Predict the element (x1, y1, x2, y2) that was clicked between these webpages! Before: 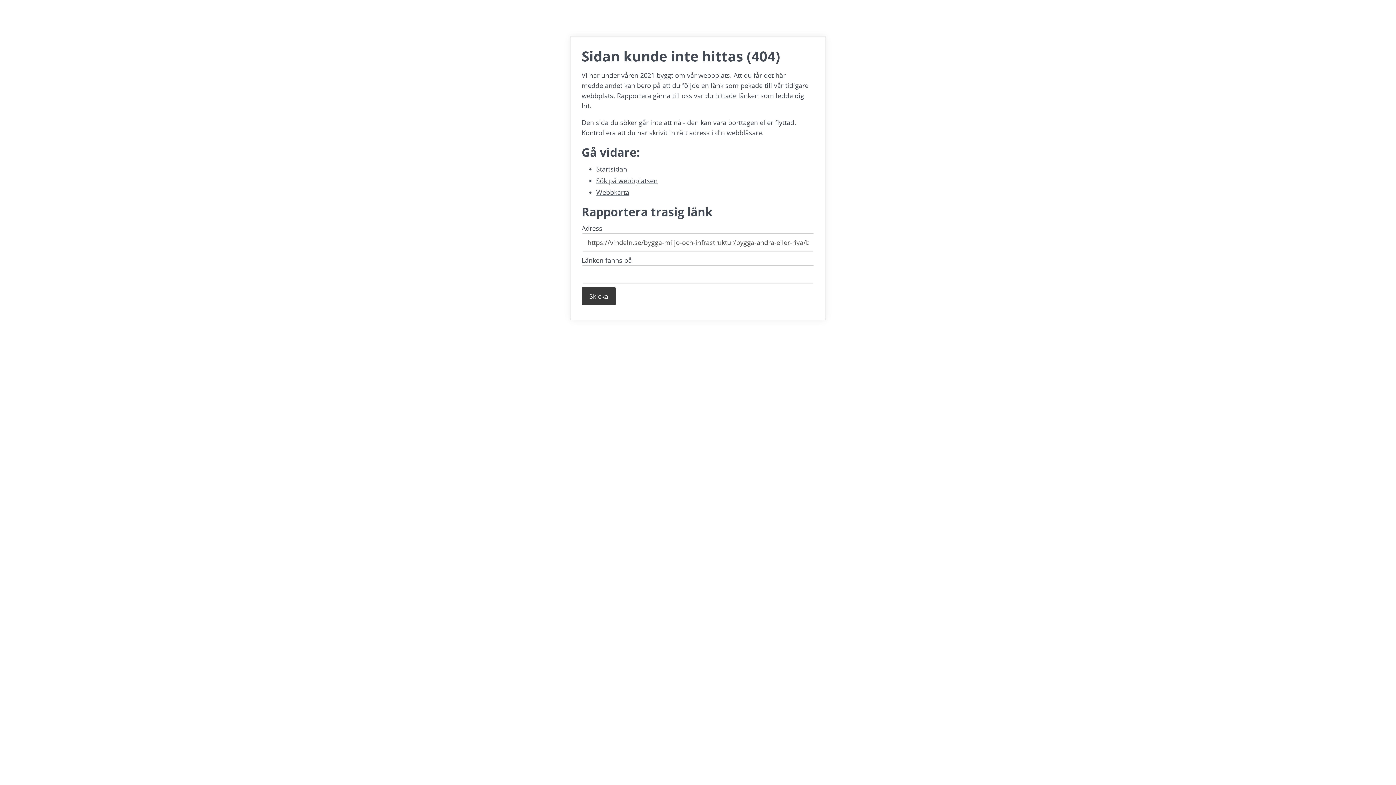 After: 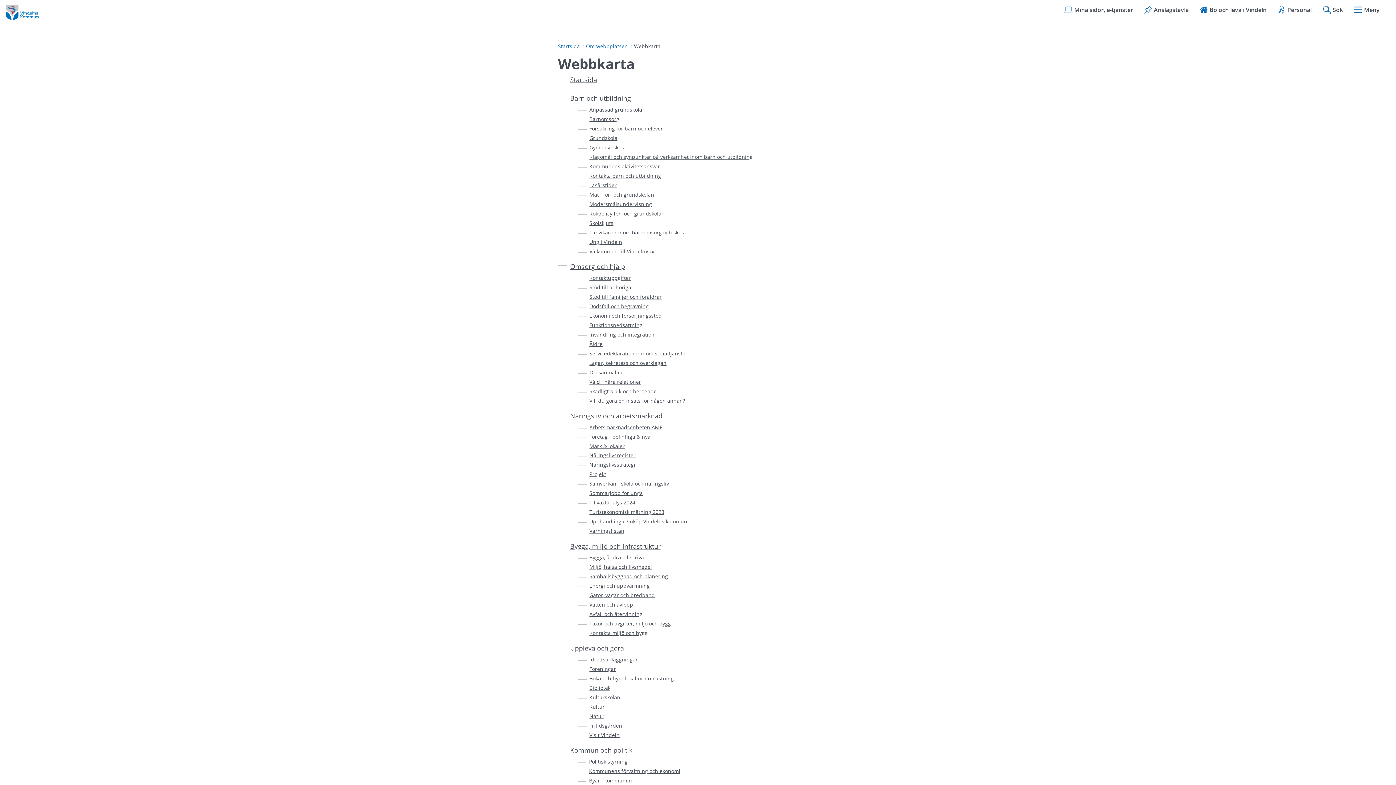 Action: label: Webbkarta bbox: (596, 187, 629, 196)